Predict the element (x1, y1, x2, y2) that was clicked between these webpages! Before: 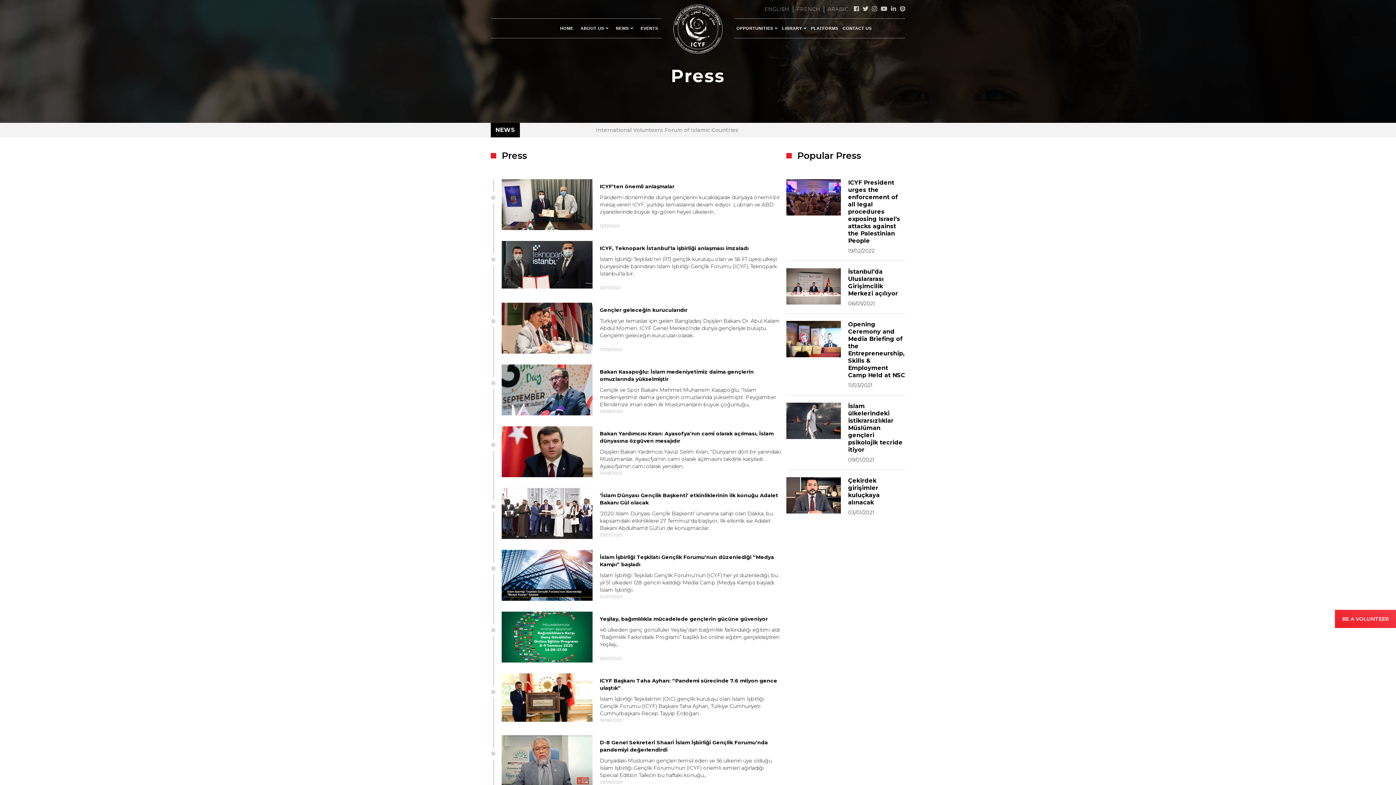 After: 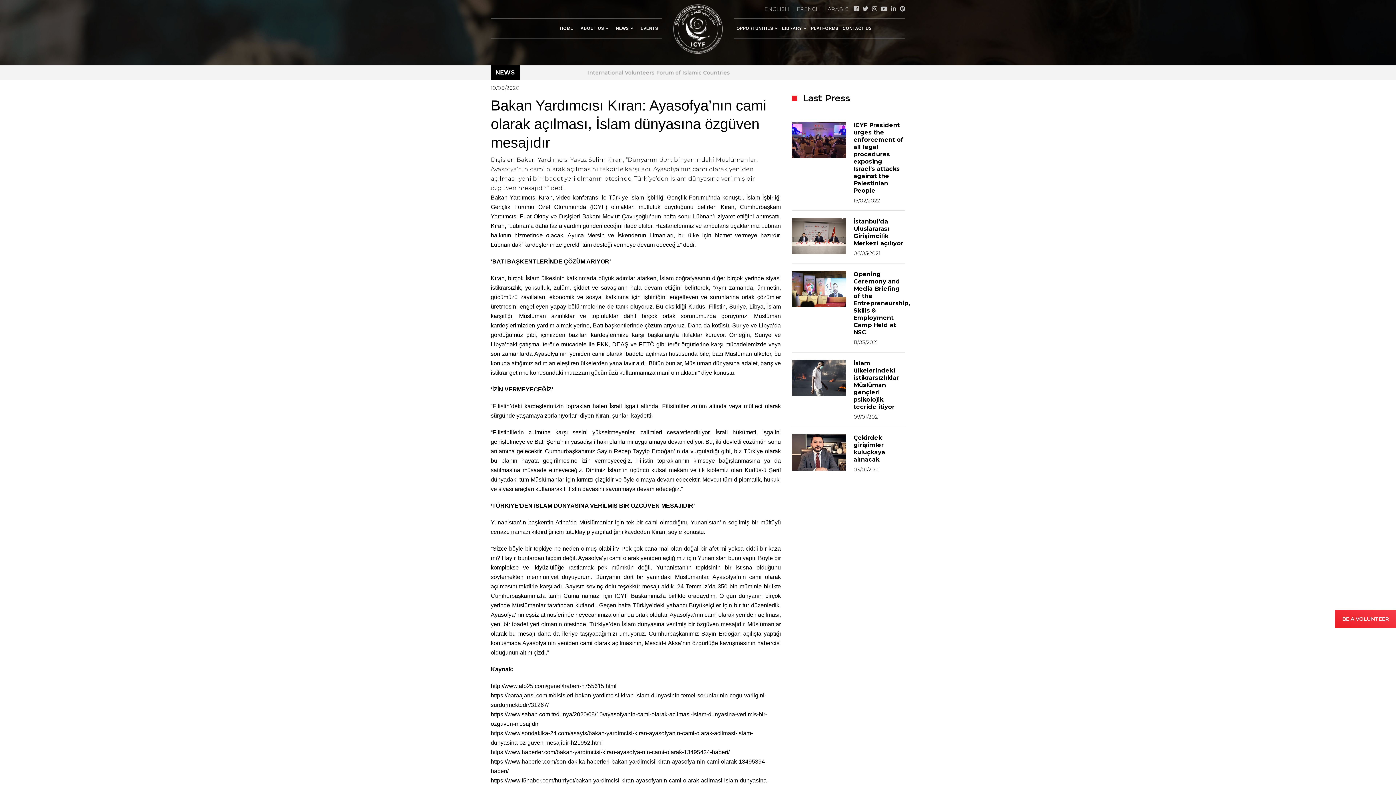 Action: bbox: (501, 426, 592, 477)